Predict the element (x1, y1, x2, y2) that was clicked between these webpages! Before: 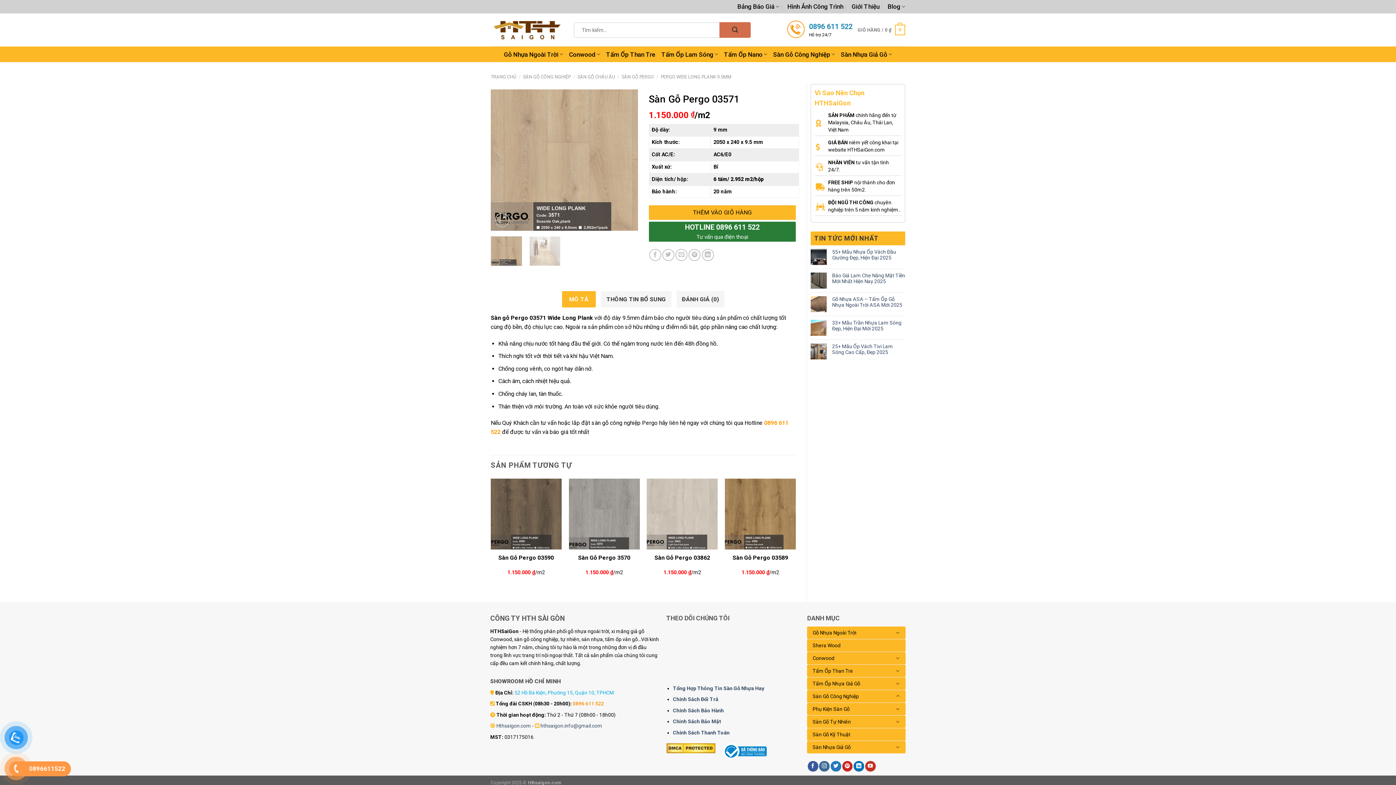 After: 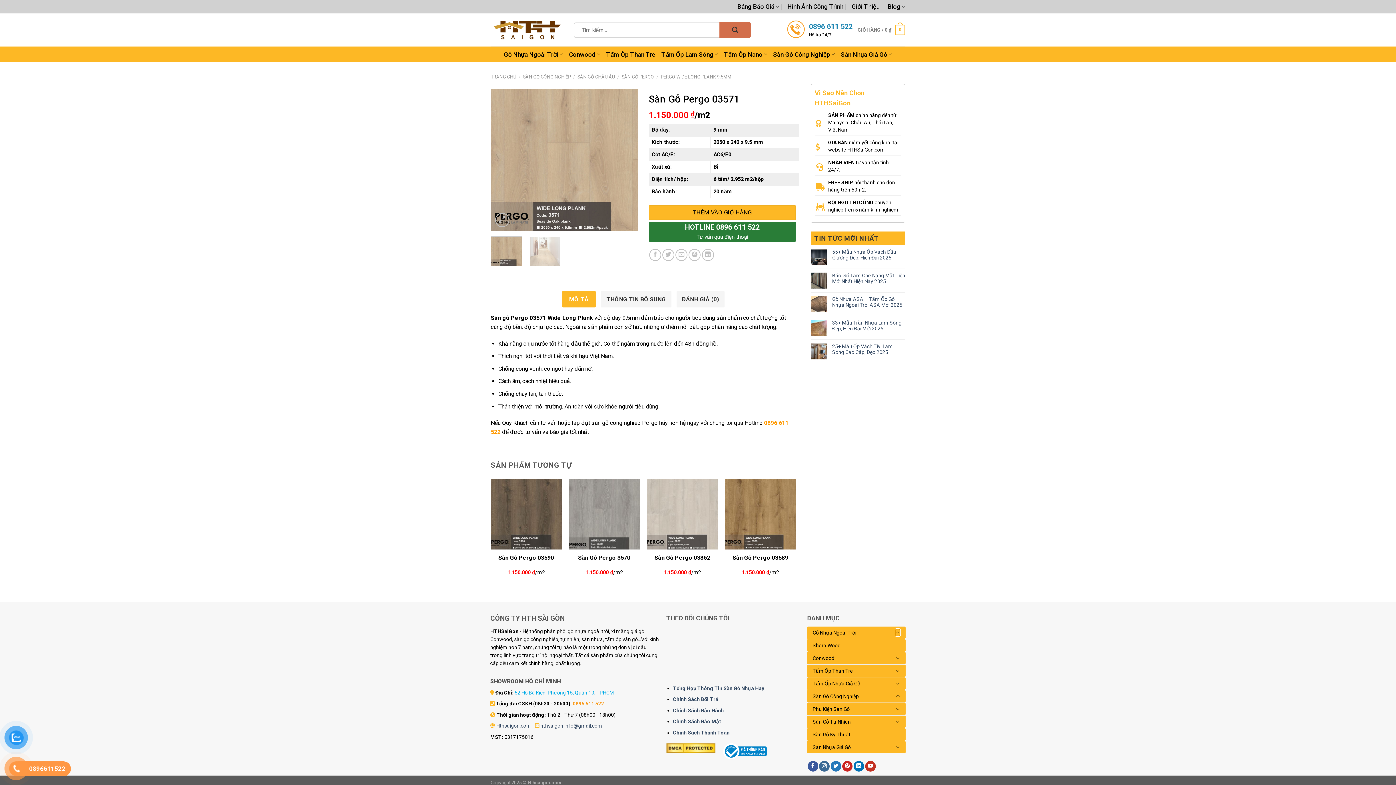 Action: label: Chuyển đổi bbox: (895, 629, 900, 636)